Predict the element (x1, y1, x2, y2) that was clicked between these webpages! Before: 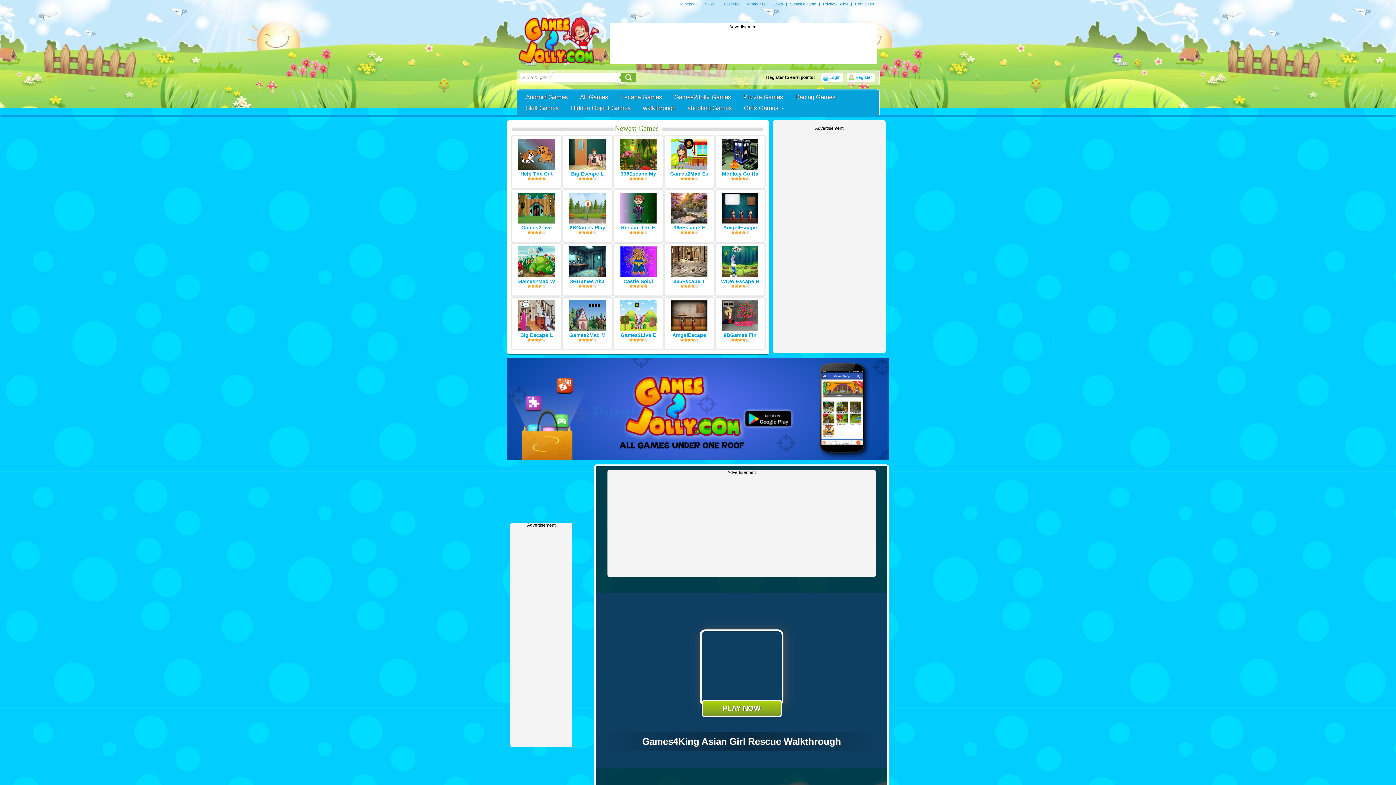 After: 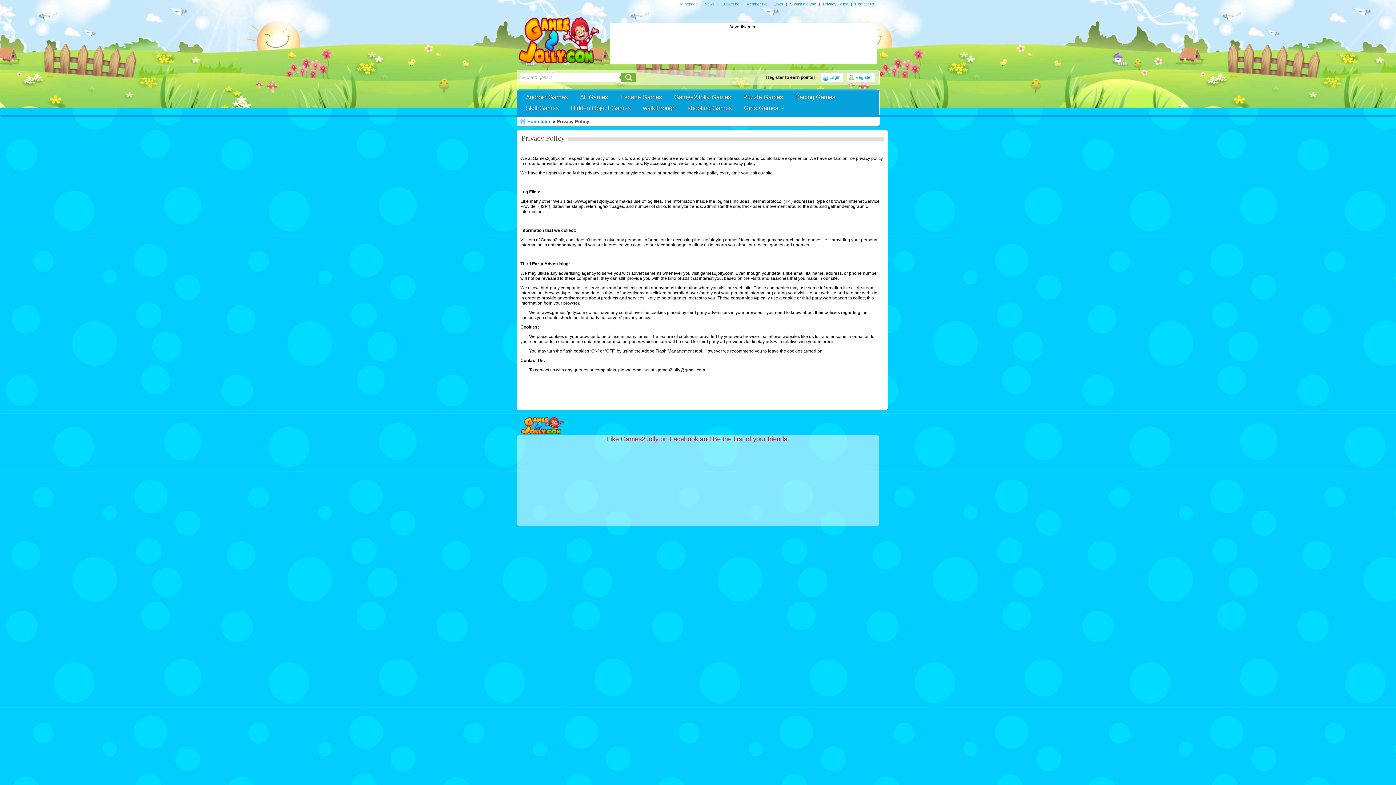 Action: bbox: (821, 0, 850, 8) label: Privacy Policy